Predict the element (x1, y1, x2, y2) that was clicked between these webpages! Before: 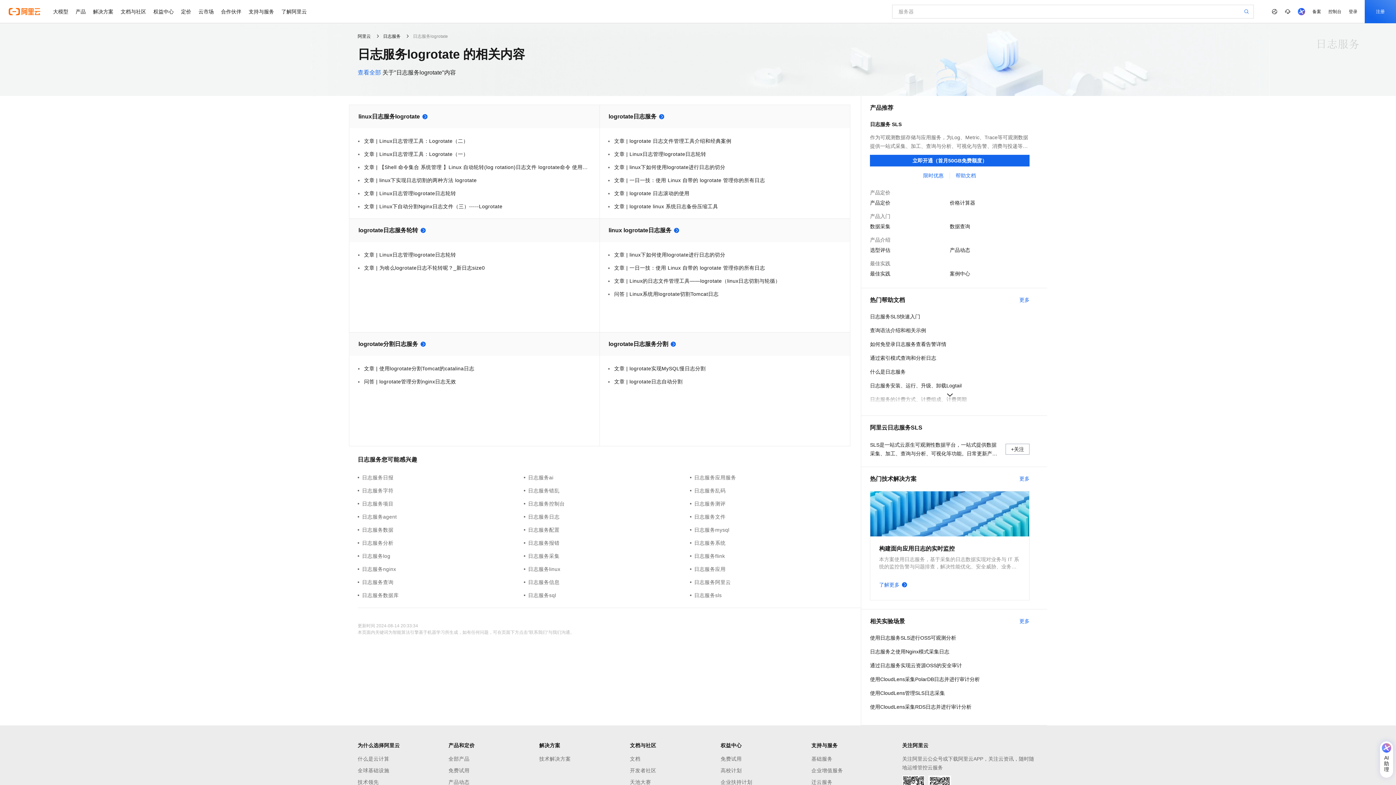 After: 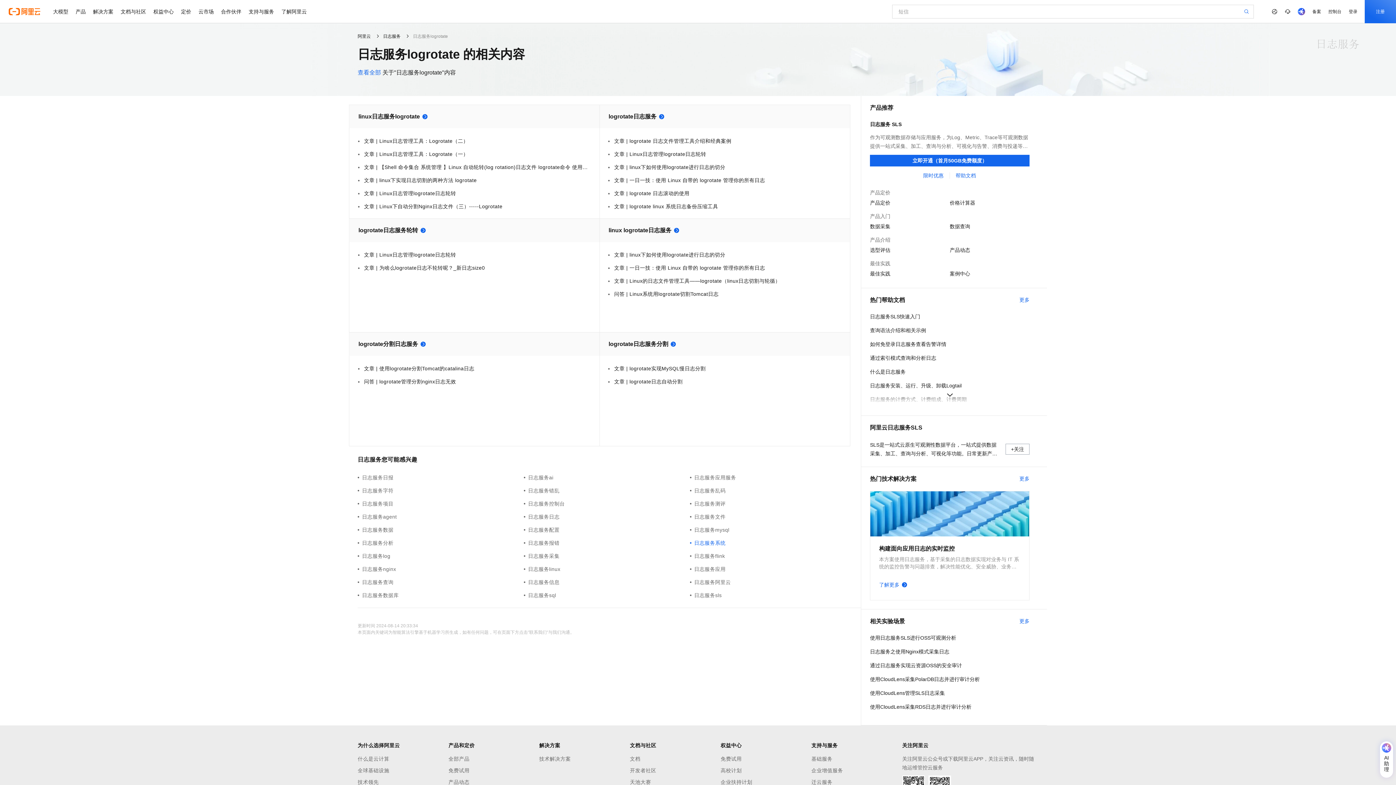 Action: bbox: (690, 539, 856, 547) label: 日志服务系统